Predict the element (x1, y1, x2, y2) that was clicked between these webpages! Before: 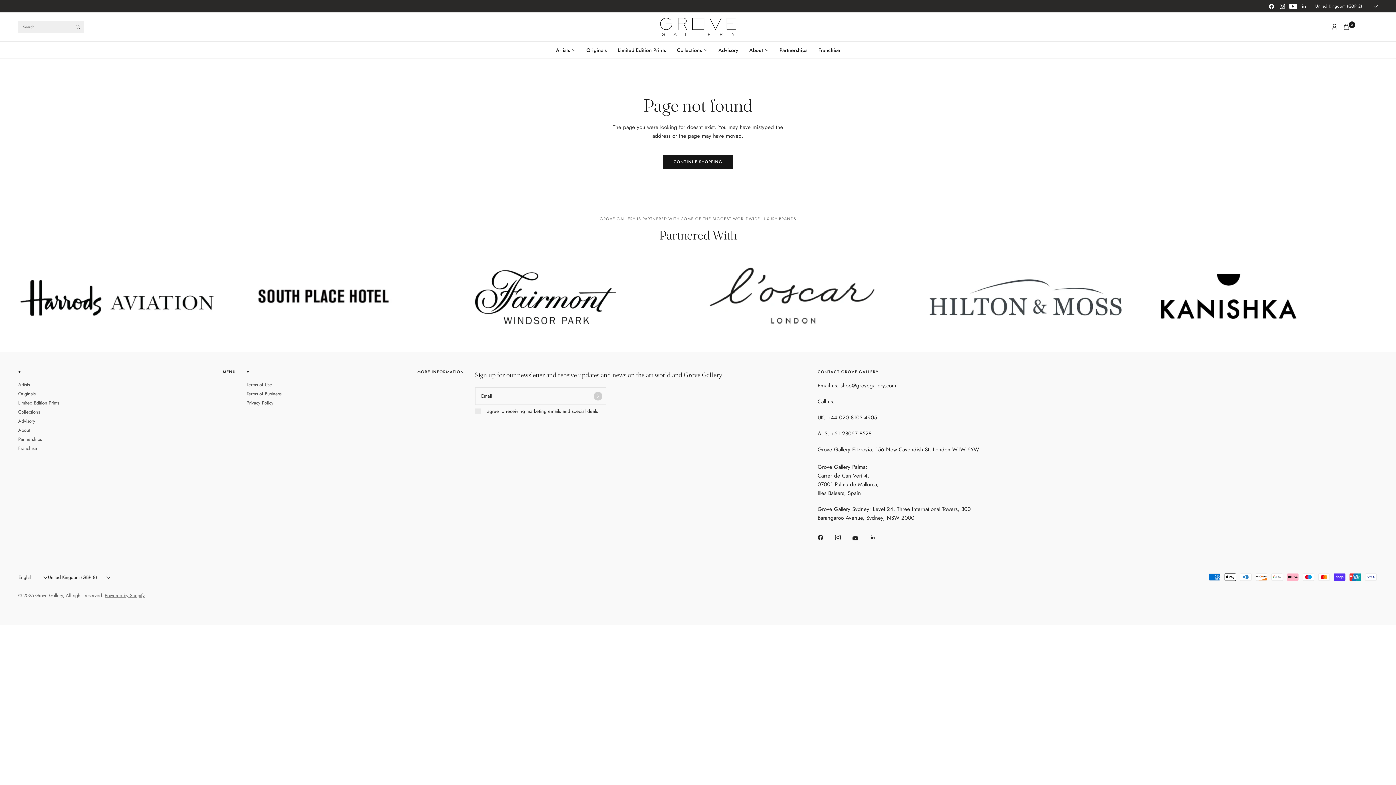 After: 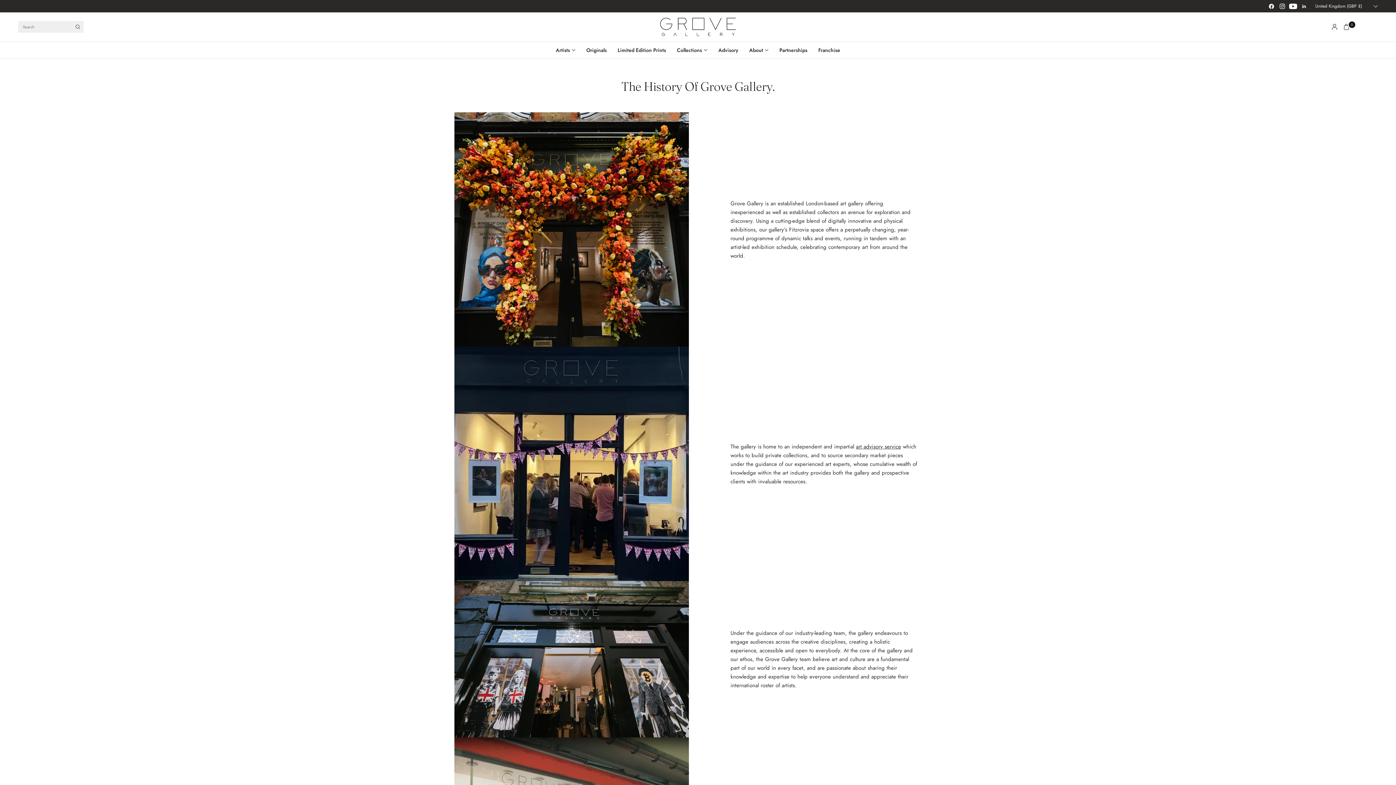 Action: bbox: (749, 44, 768, 55) label: About